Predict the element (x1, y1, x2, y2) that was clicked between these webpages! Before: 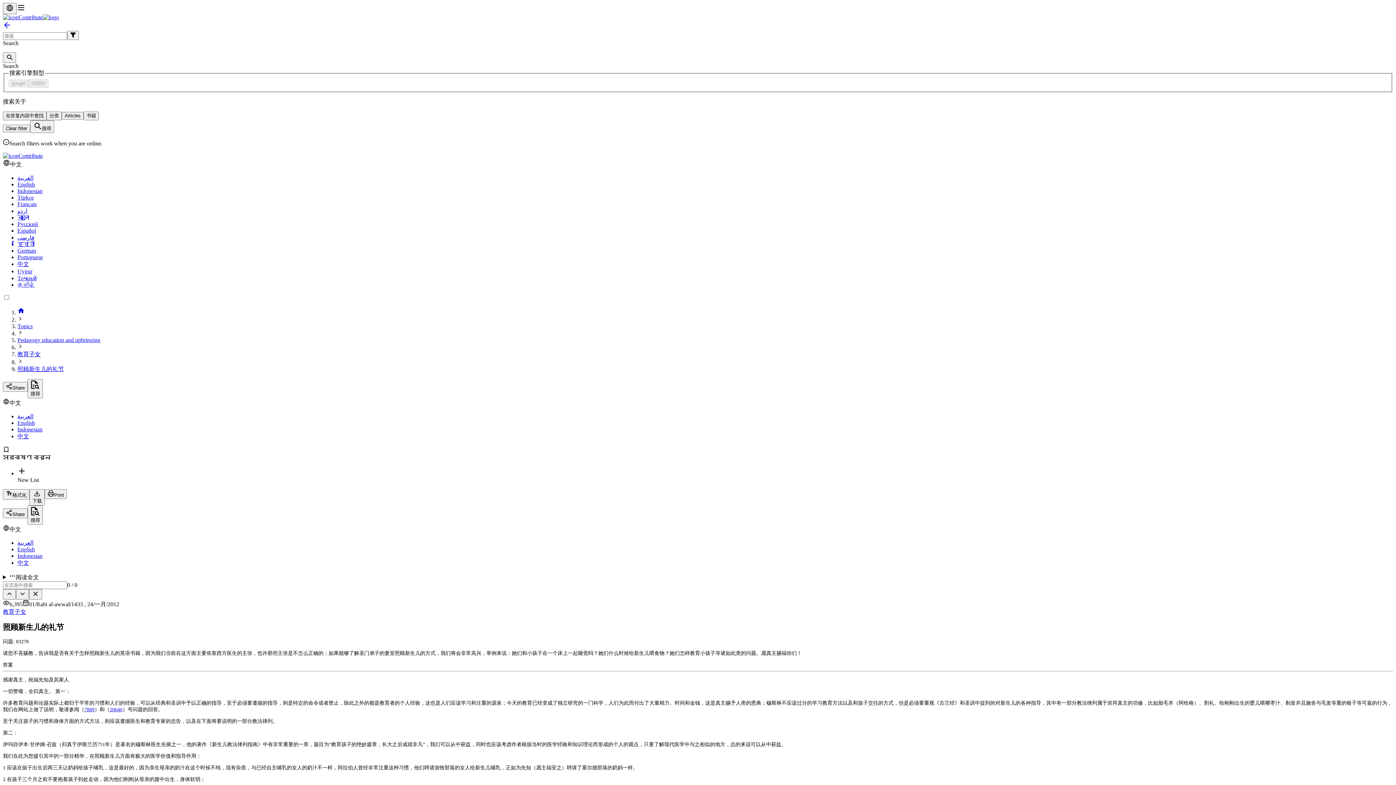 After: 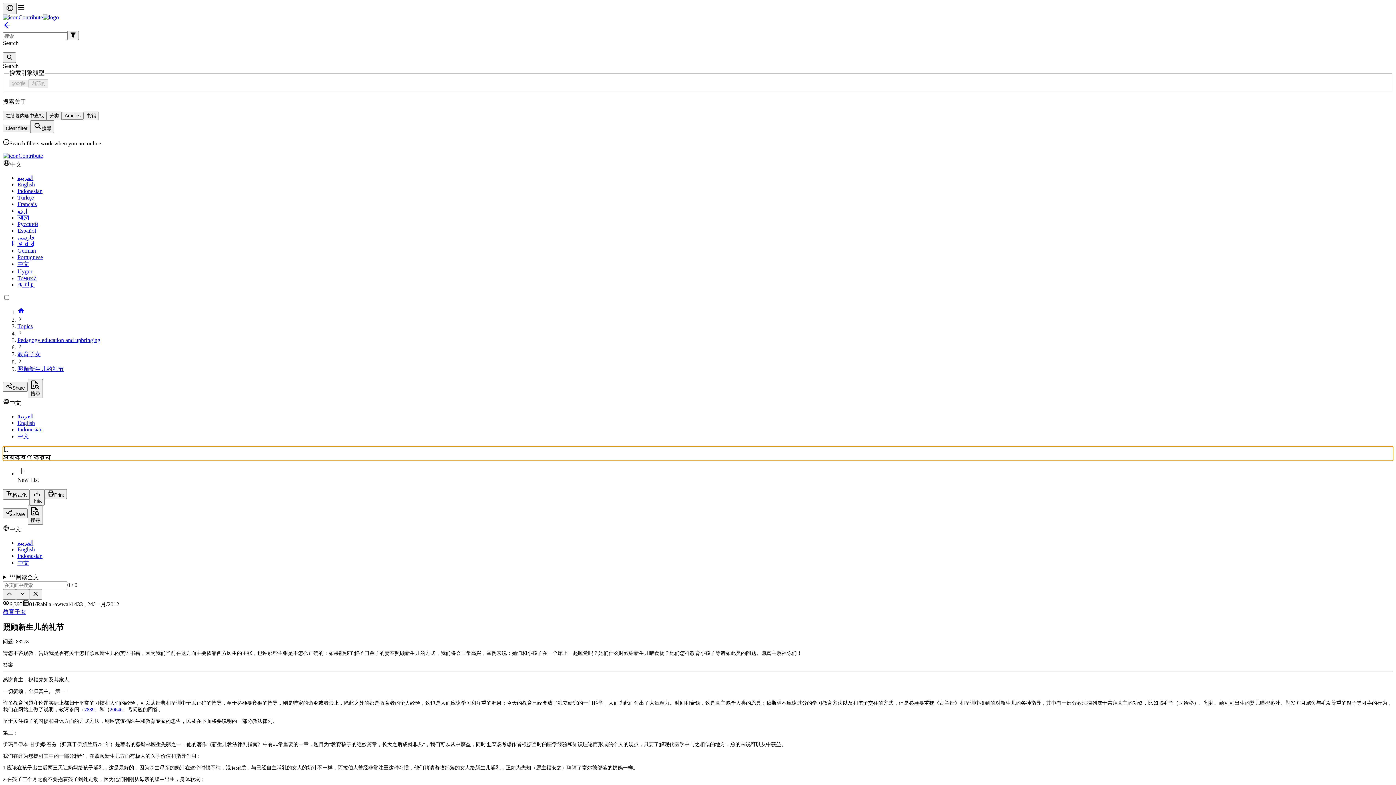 Action: bbox: (2, 446, 1393, 460) label: Save